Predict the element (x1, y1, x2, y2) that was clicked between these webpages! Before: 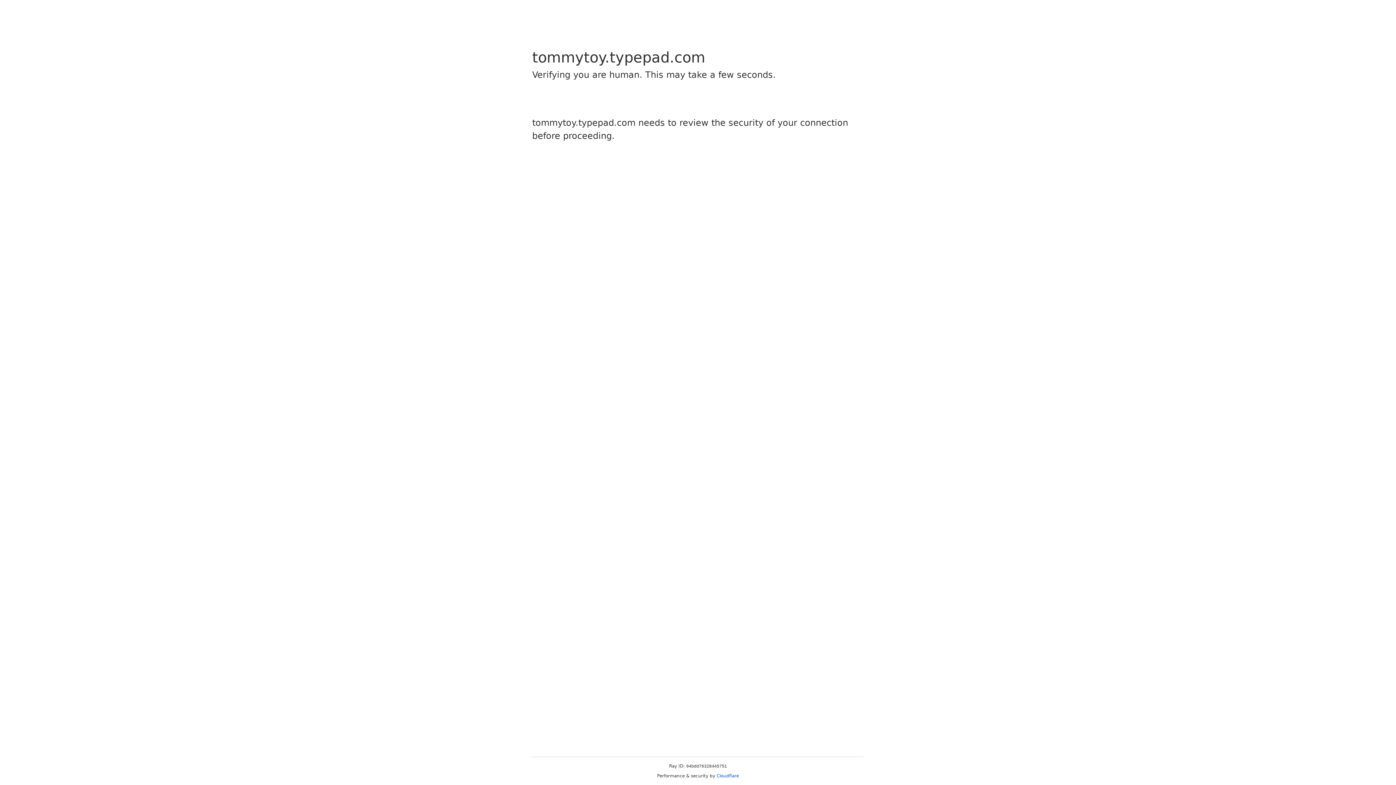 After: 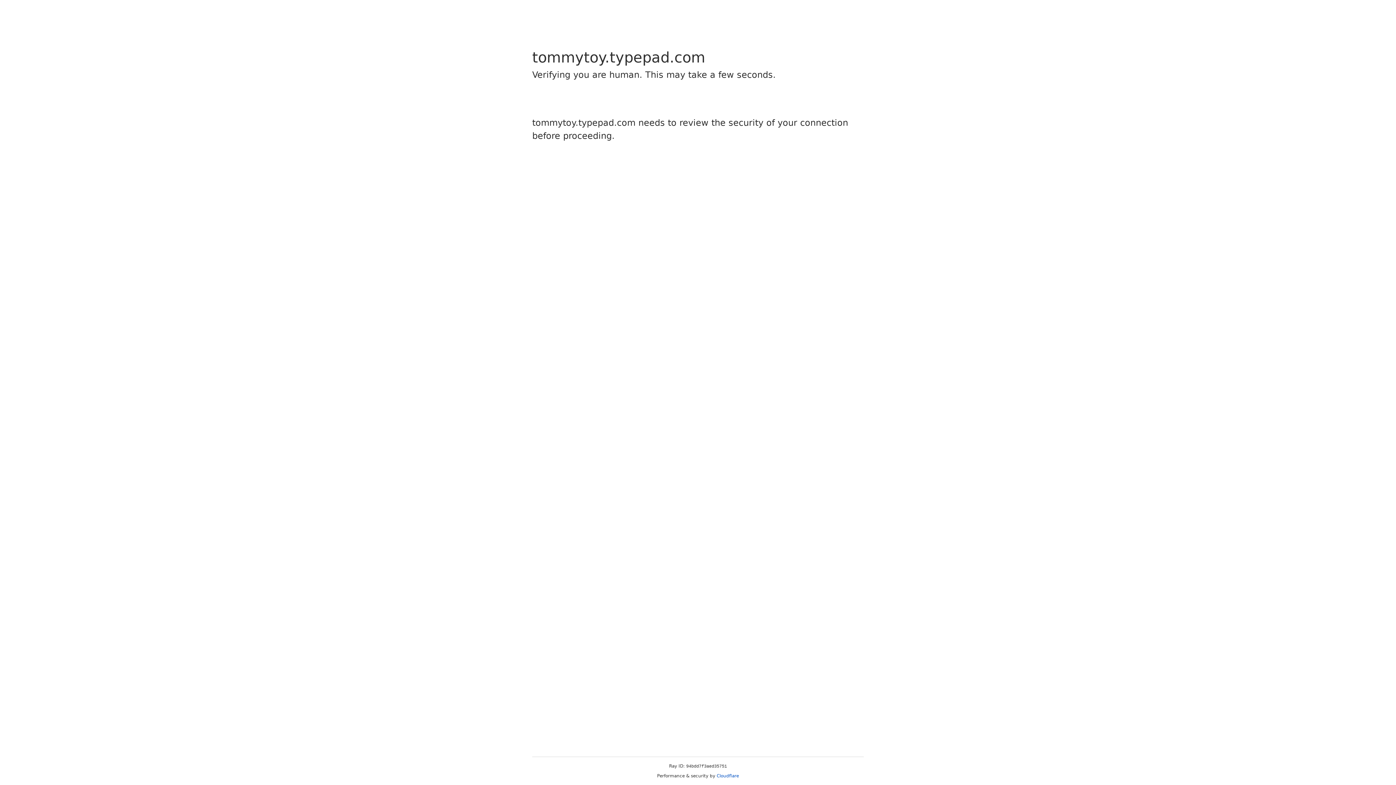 Action: bbox: (716, 773, 739, 778) label: Cloudflare